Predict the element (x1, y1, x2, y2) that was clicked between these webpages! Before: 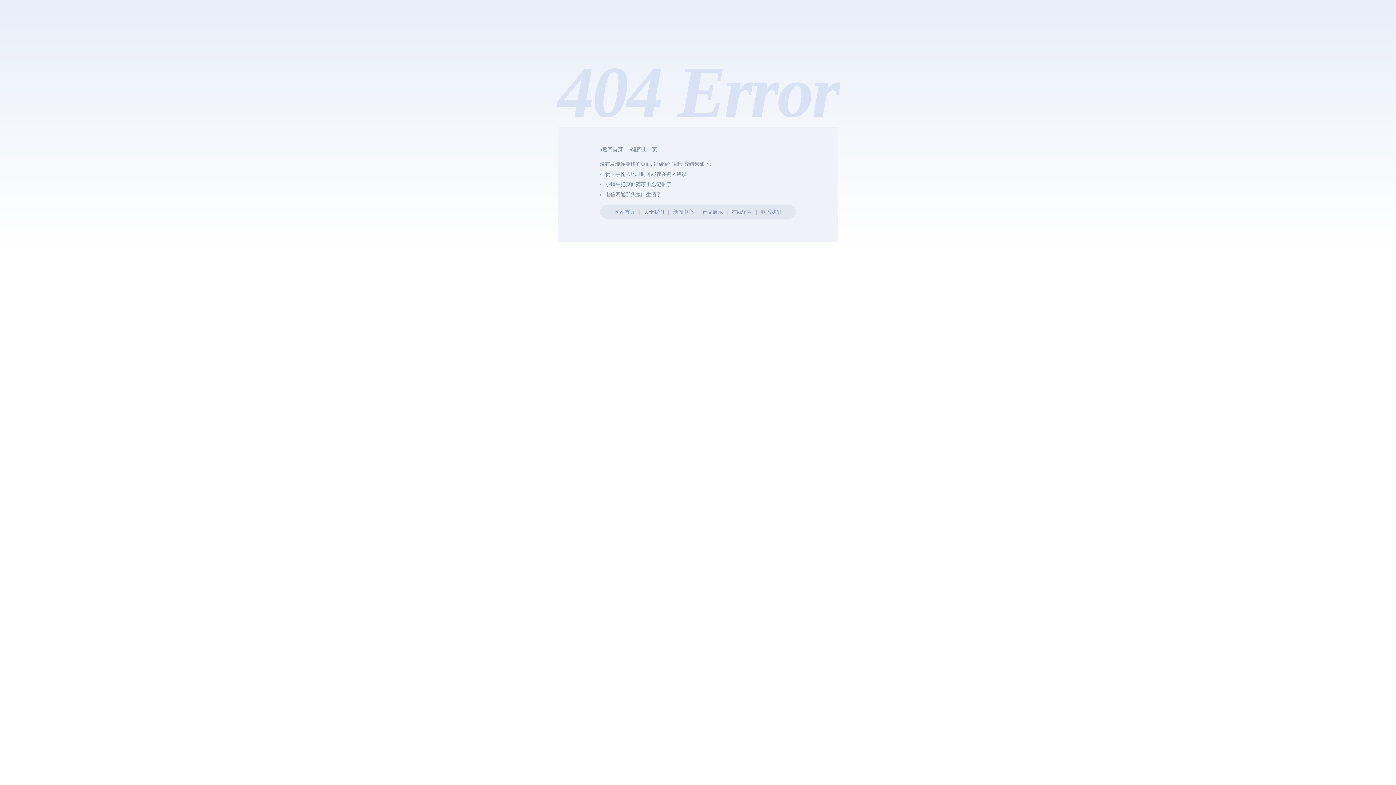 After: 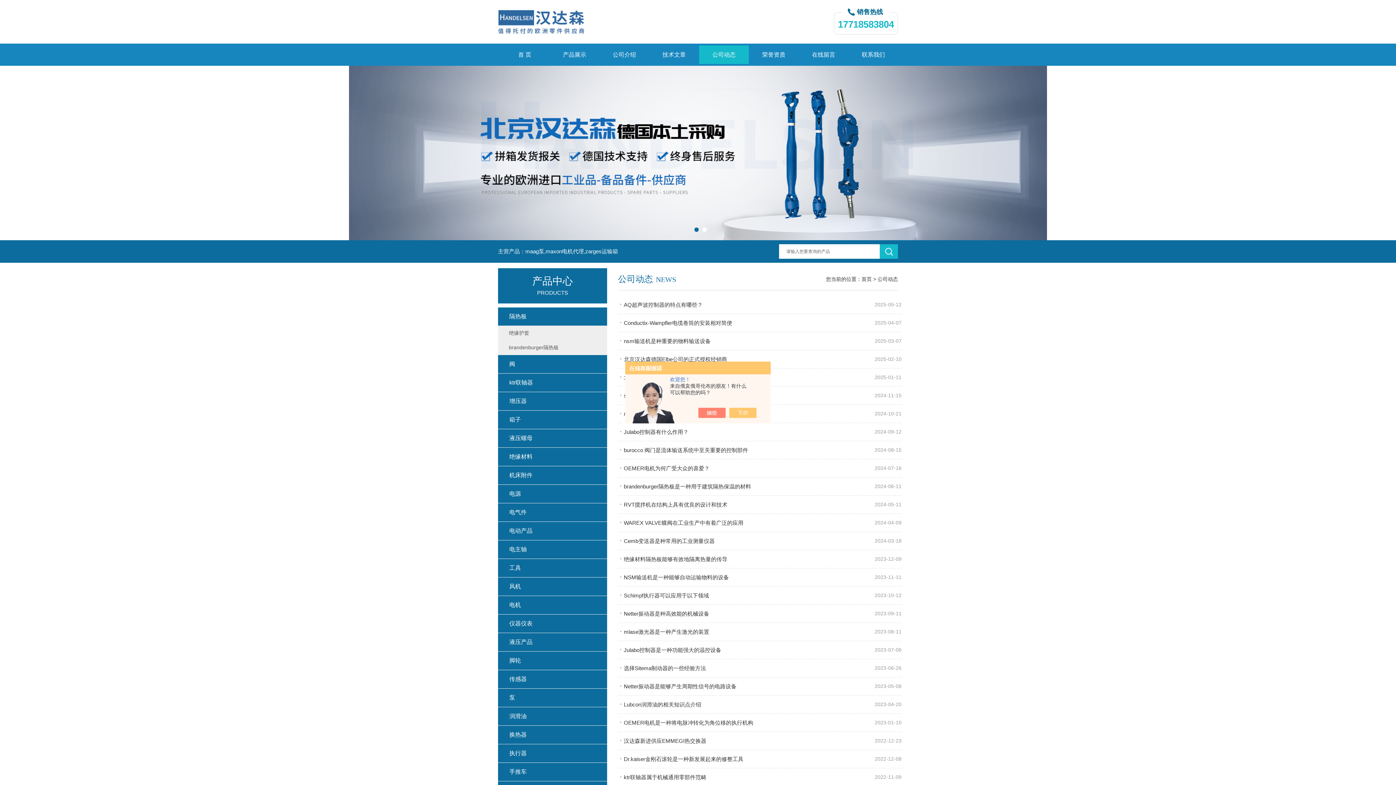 Action: bbox: (673, 209, 693, 214) label: 新闻中心